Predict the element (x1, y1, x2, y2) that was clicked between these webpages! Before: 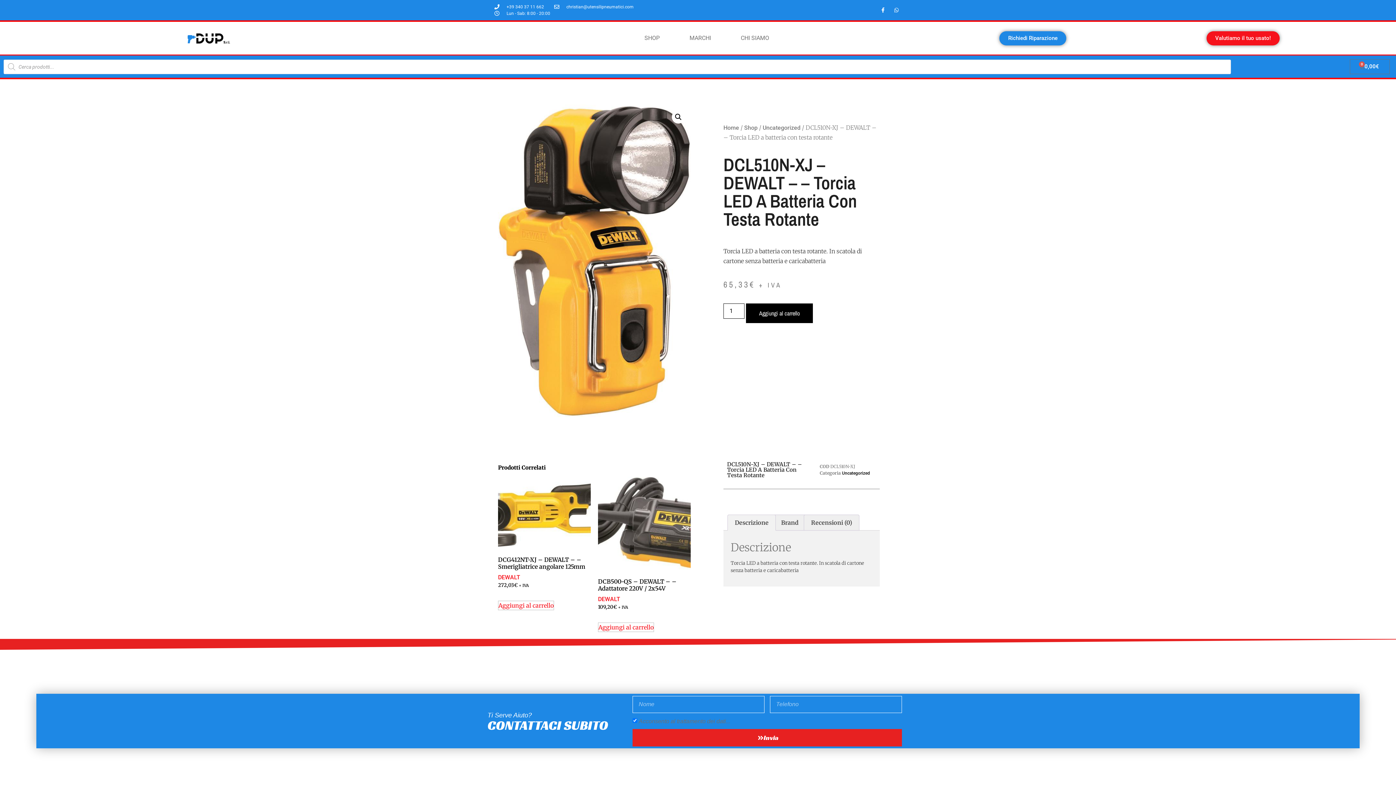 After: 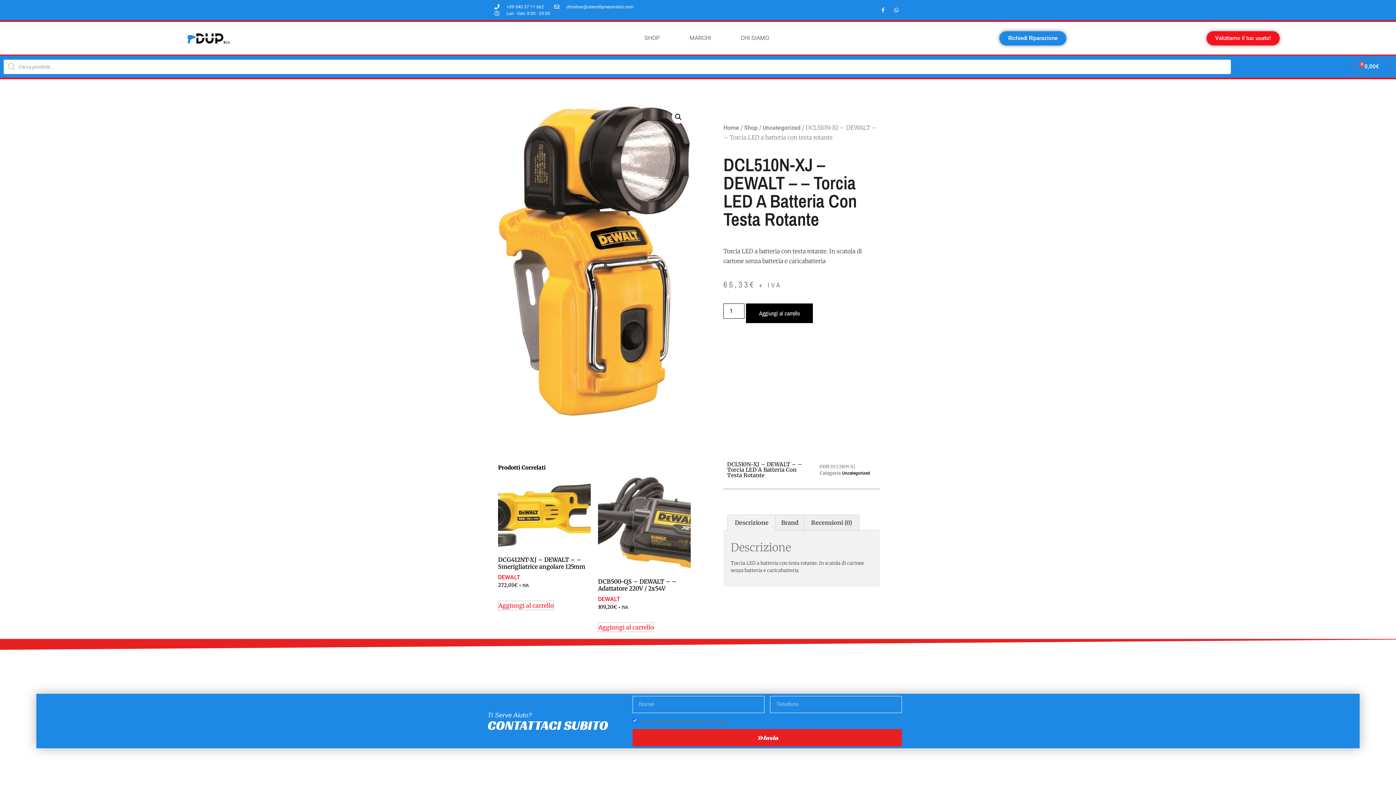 Action: bbox: (878, 5, 888, 15) label: Facebook-f